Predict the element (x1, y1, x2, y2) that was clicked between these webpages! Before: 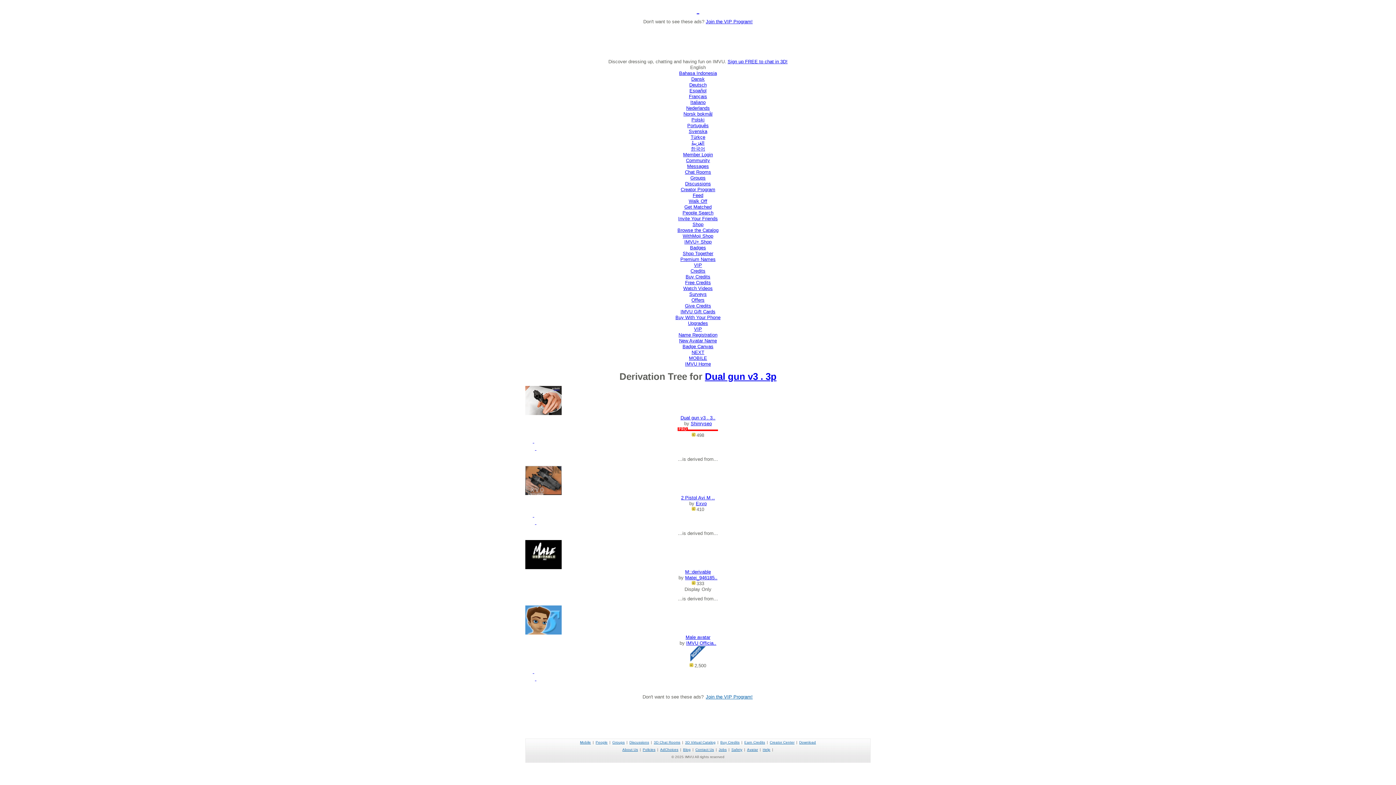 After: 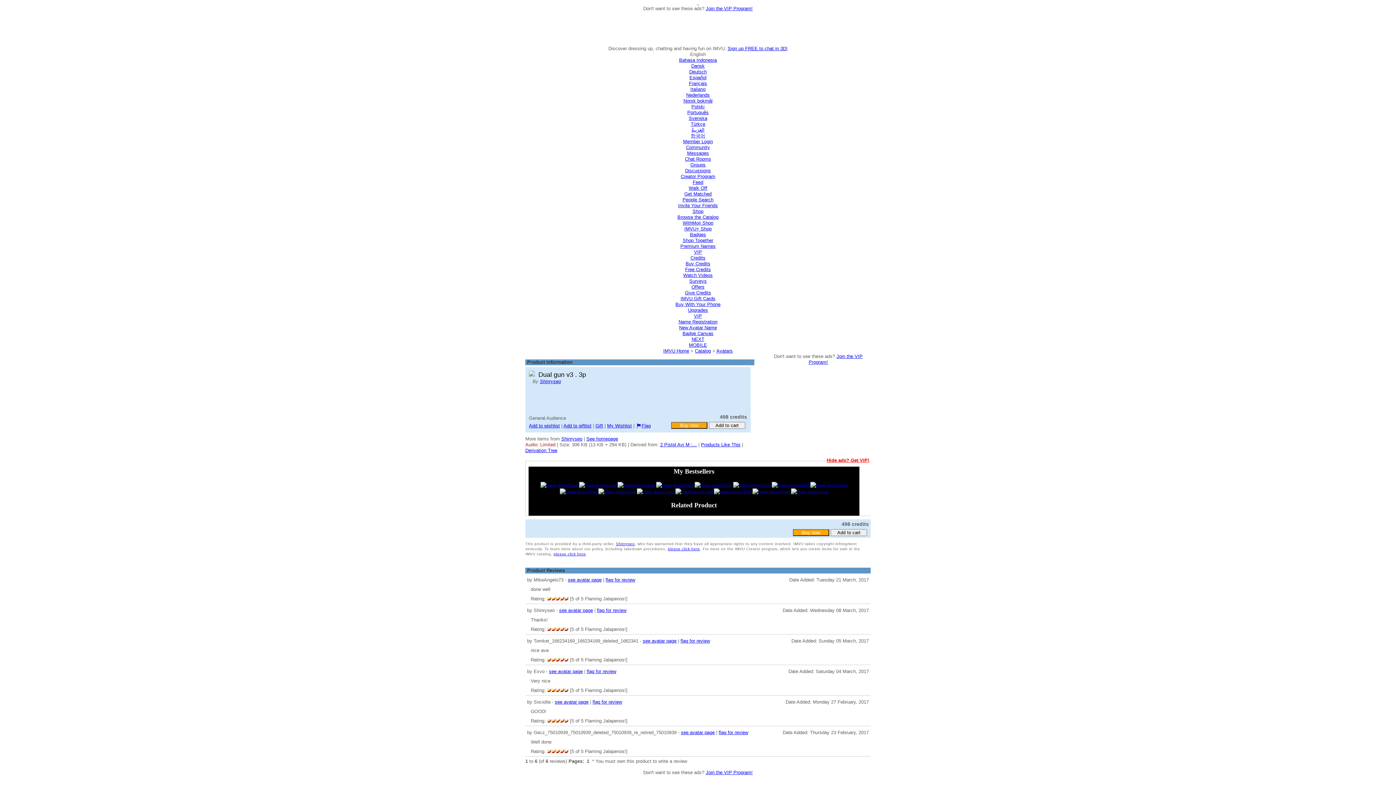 Action: label: Dual gun v3 . 3p bbox: (705, 371, 776, 382)